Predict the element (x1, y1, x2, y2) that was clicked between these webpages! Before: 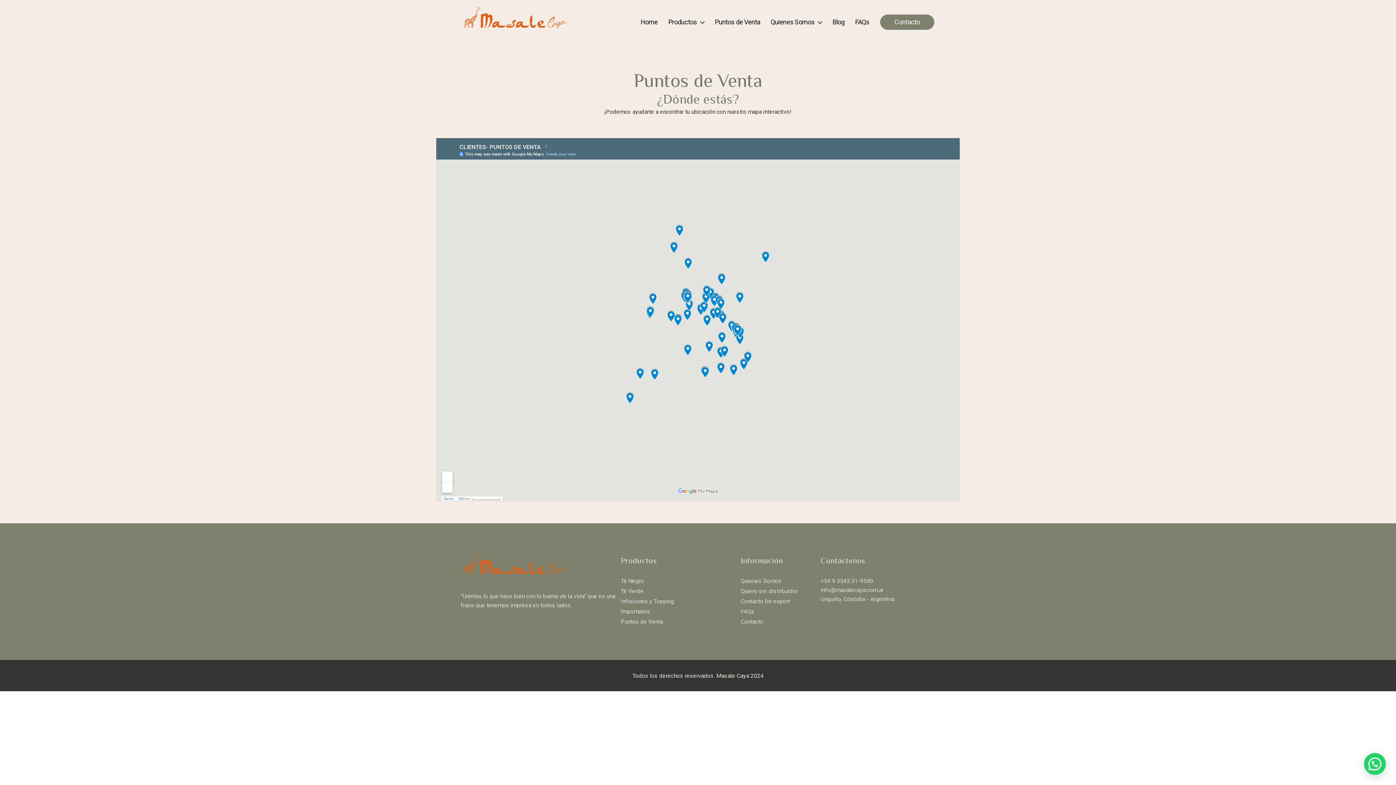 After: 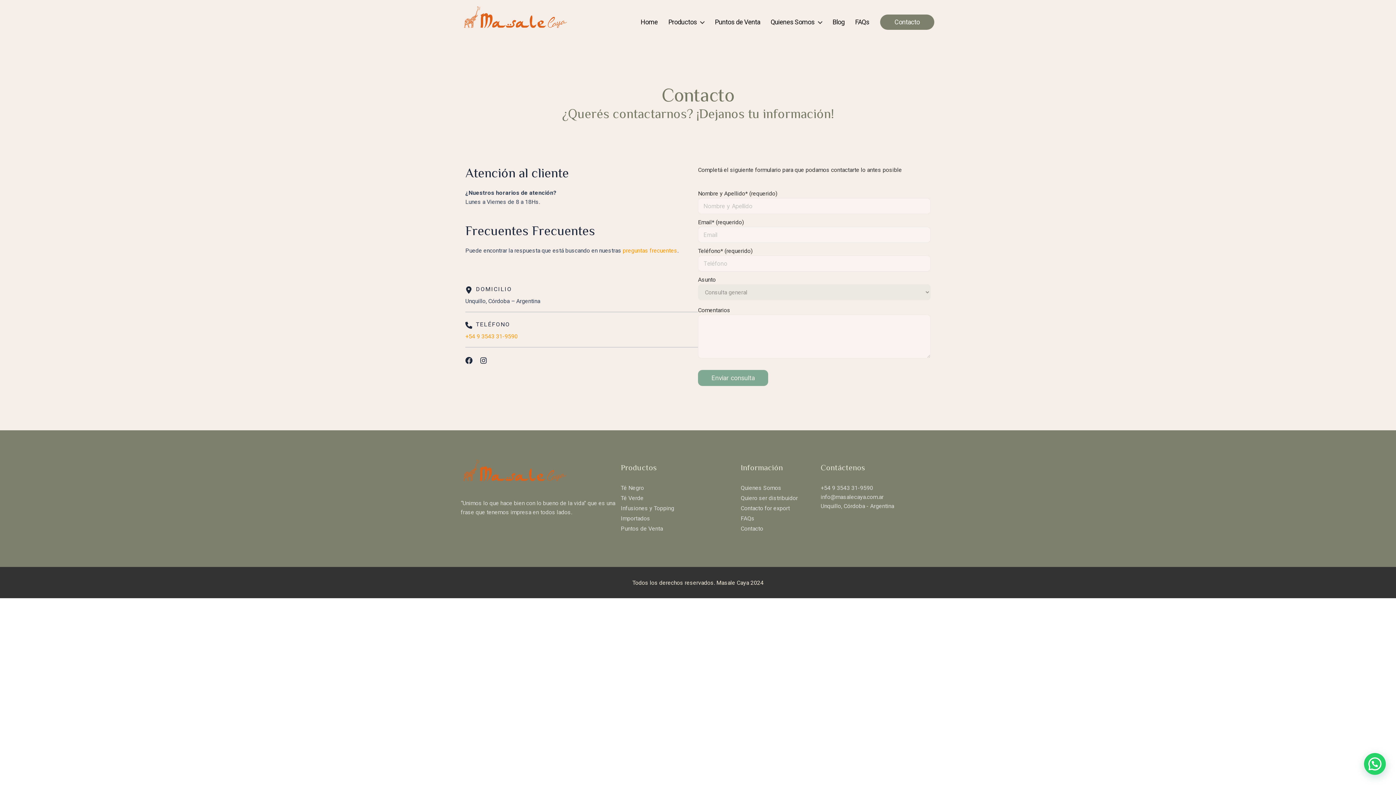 Action: label: Contacto bbox: (894, 18, 920, 26)